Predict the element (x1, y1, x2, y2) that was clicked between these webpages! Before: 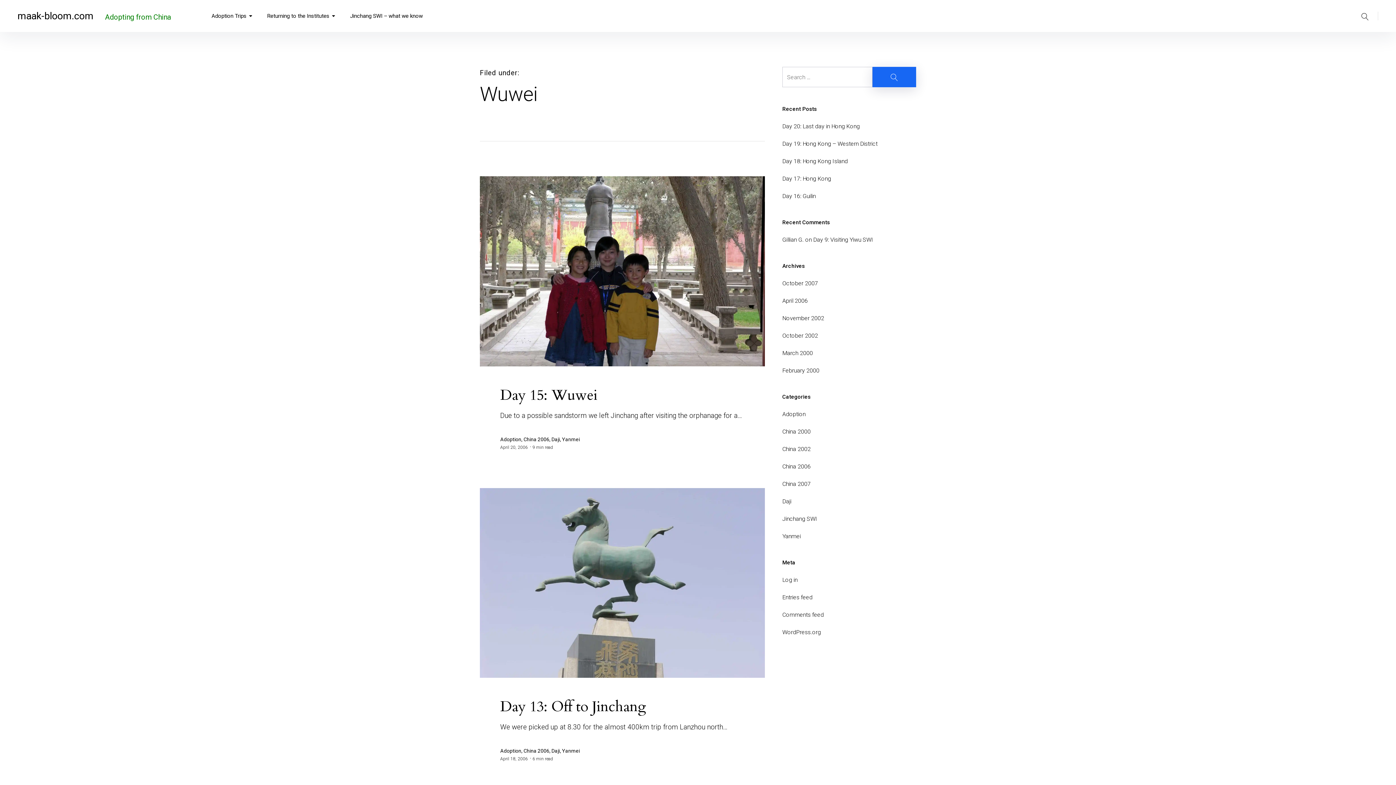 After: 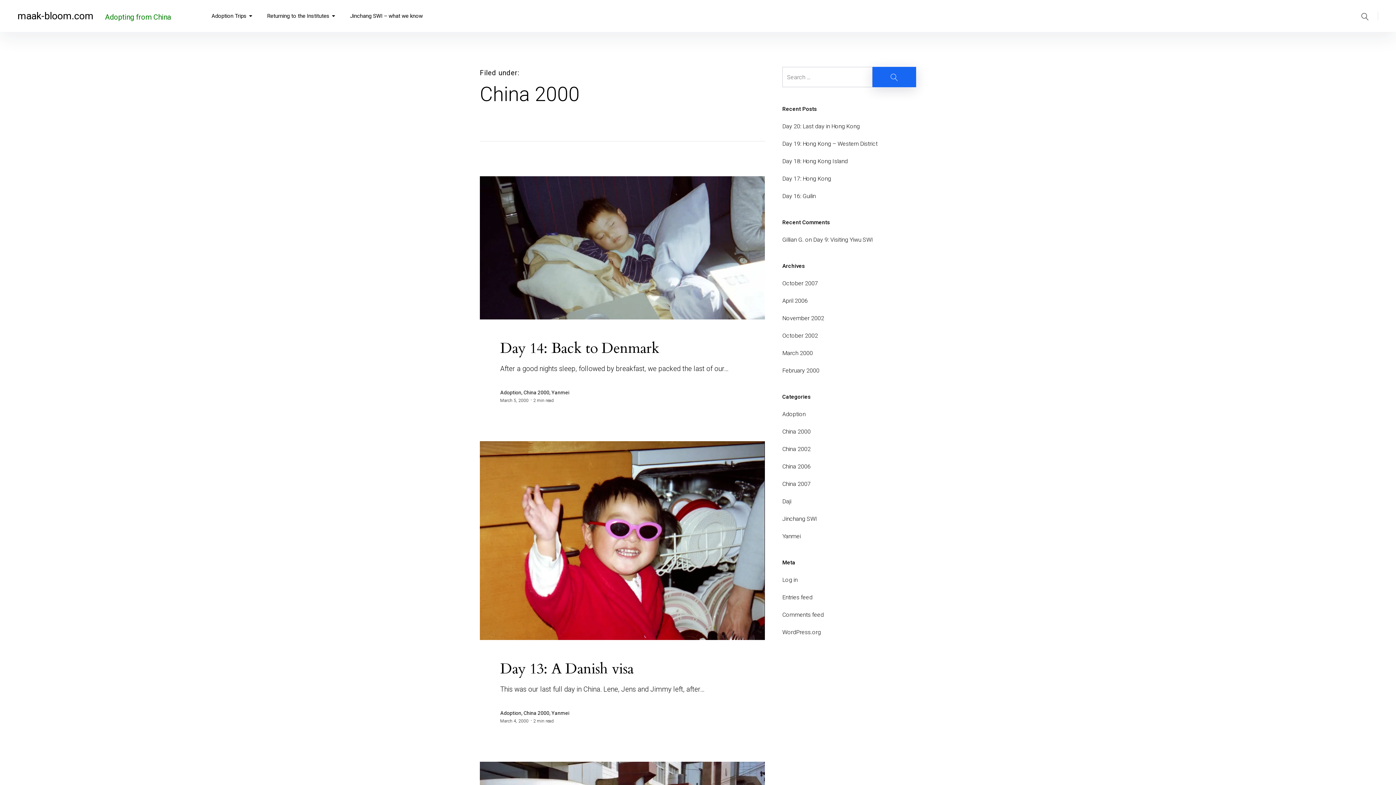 Action: label: China 2000 bbox: (782, 428, 810, 435)